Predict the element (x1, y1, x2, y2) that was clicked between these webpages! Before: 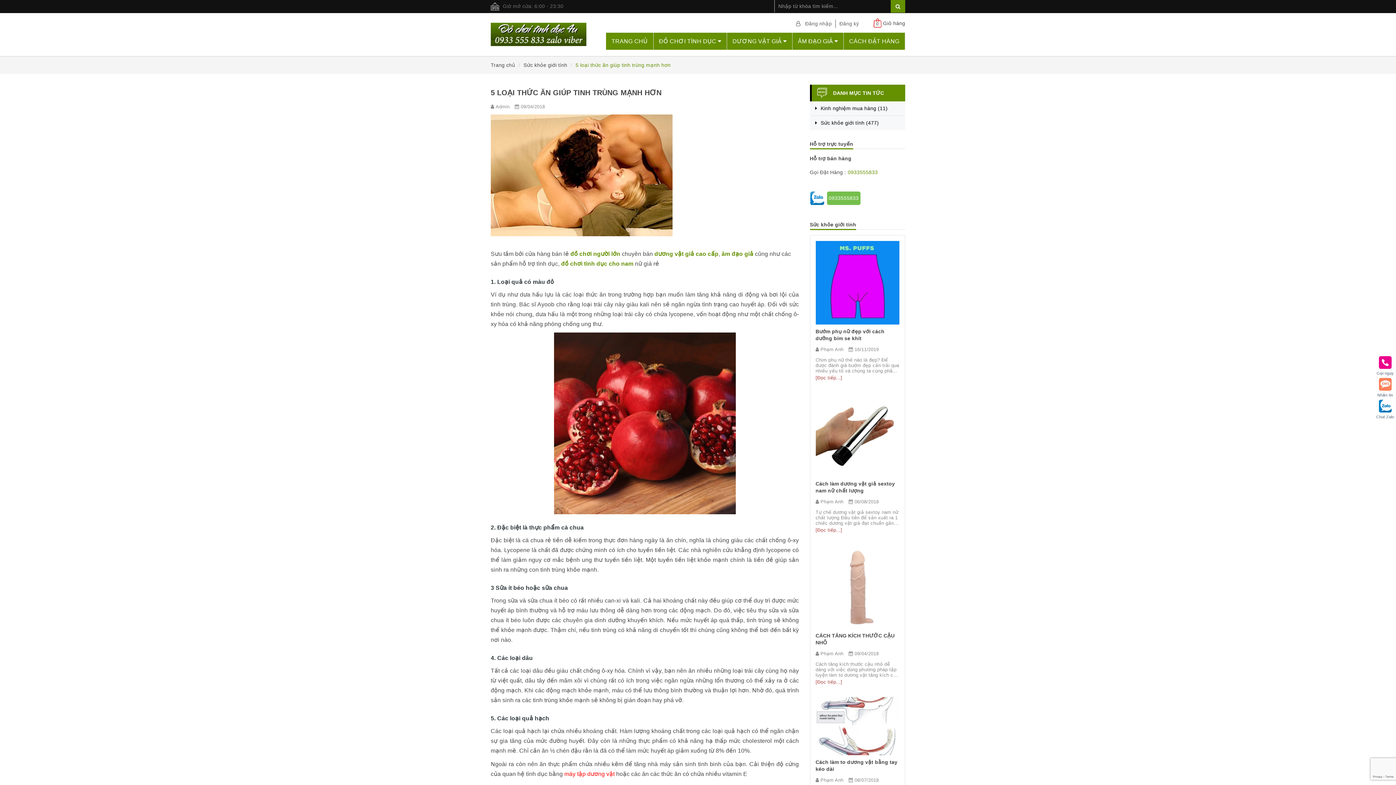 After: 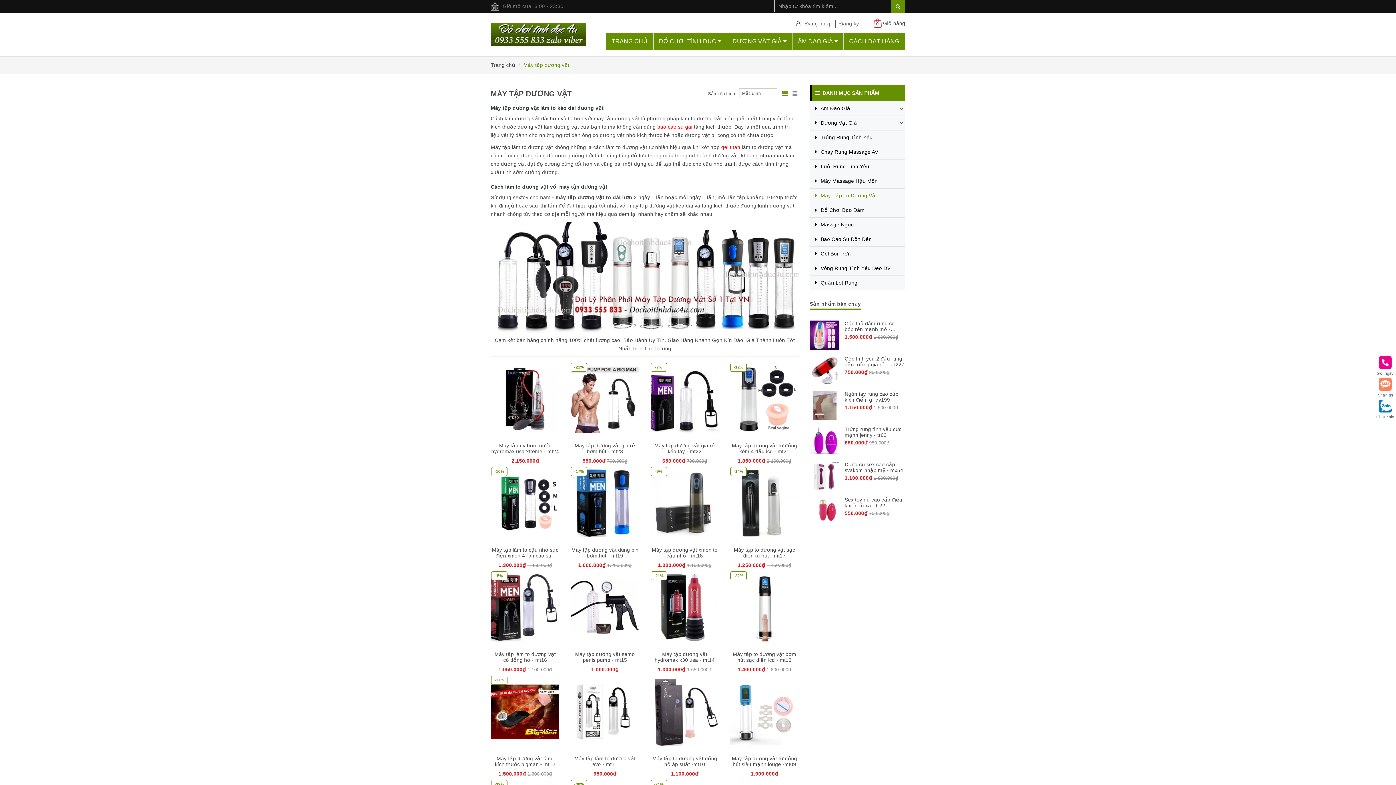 Action: label: máy tập dương vật bbox: (564, 771, 614, 777)